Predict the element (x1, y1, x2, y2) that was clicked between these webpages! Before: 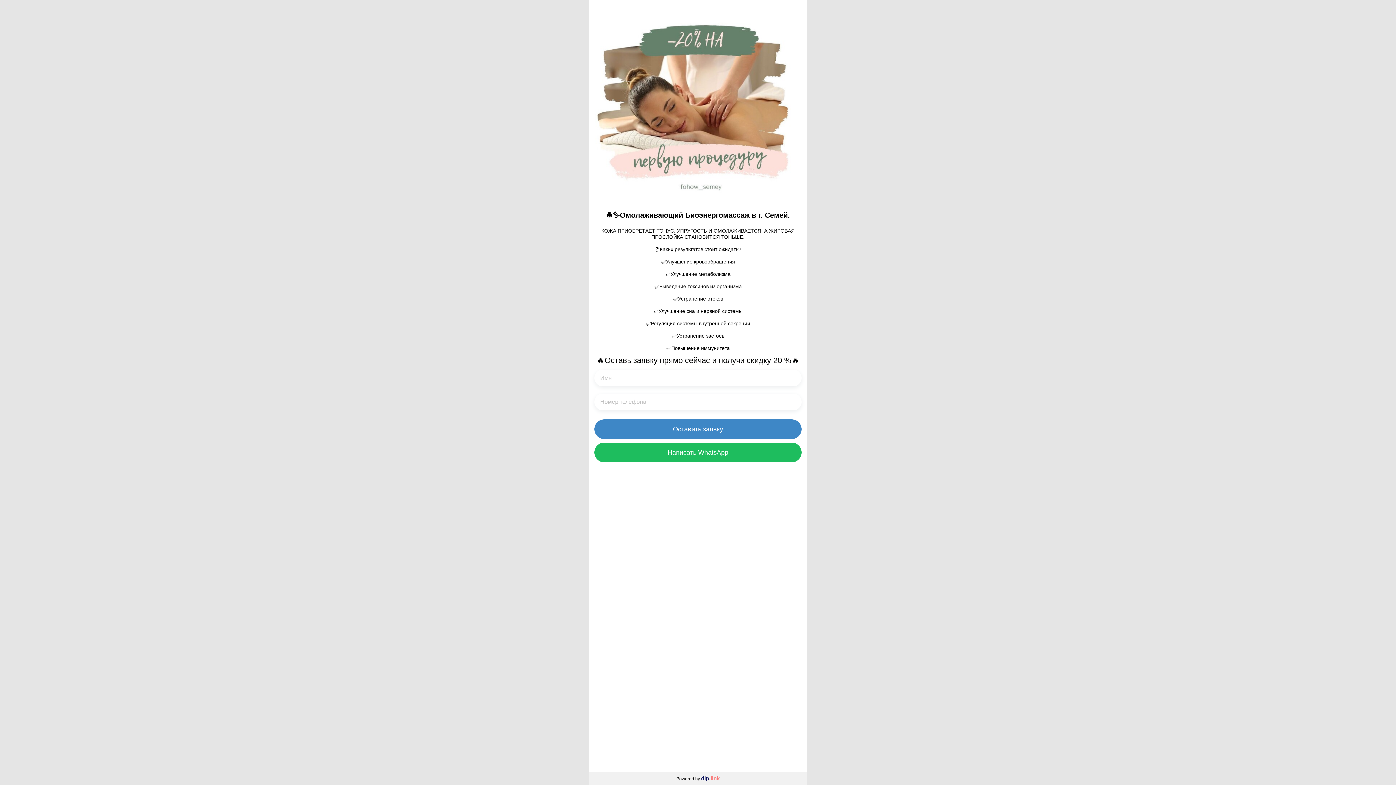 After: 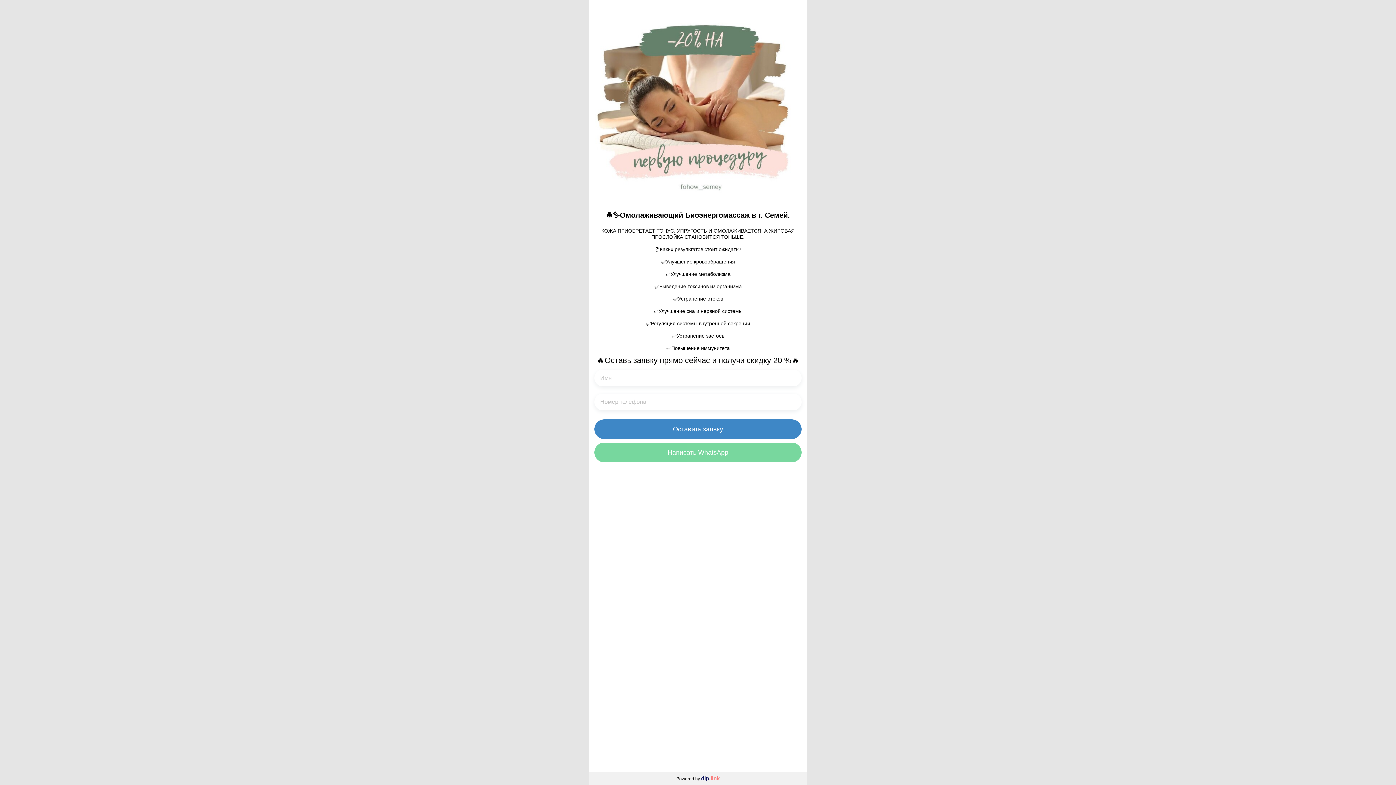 Action: bbox: (594, 442, 801, 462) label: Написать WhatsApp